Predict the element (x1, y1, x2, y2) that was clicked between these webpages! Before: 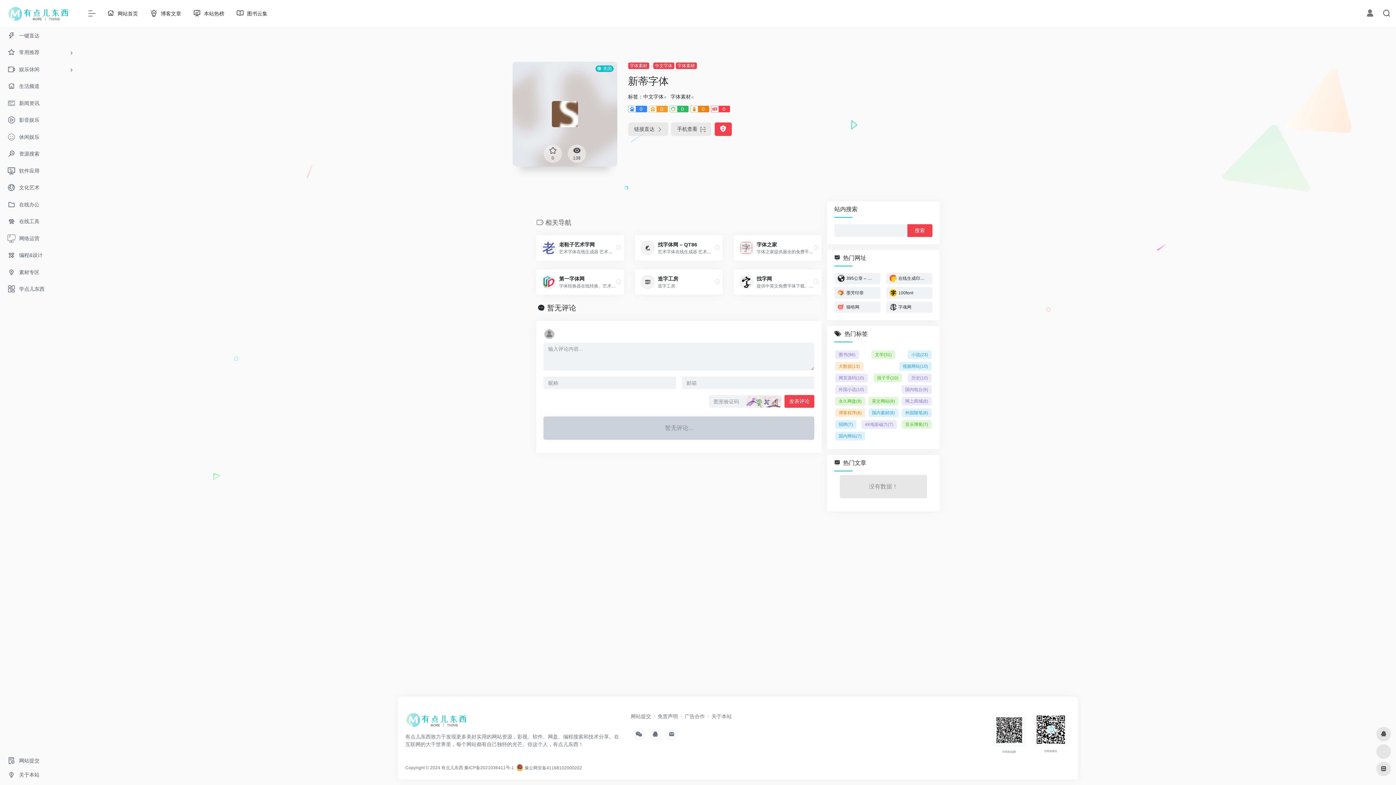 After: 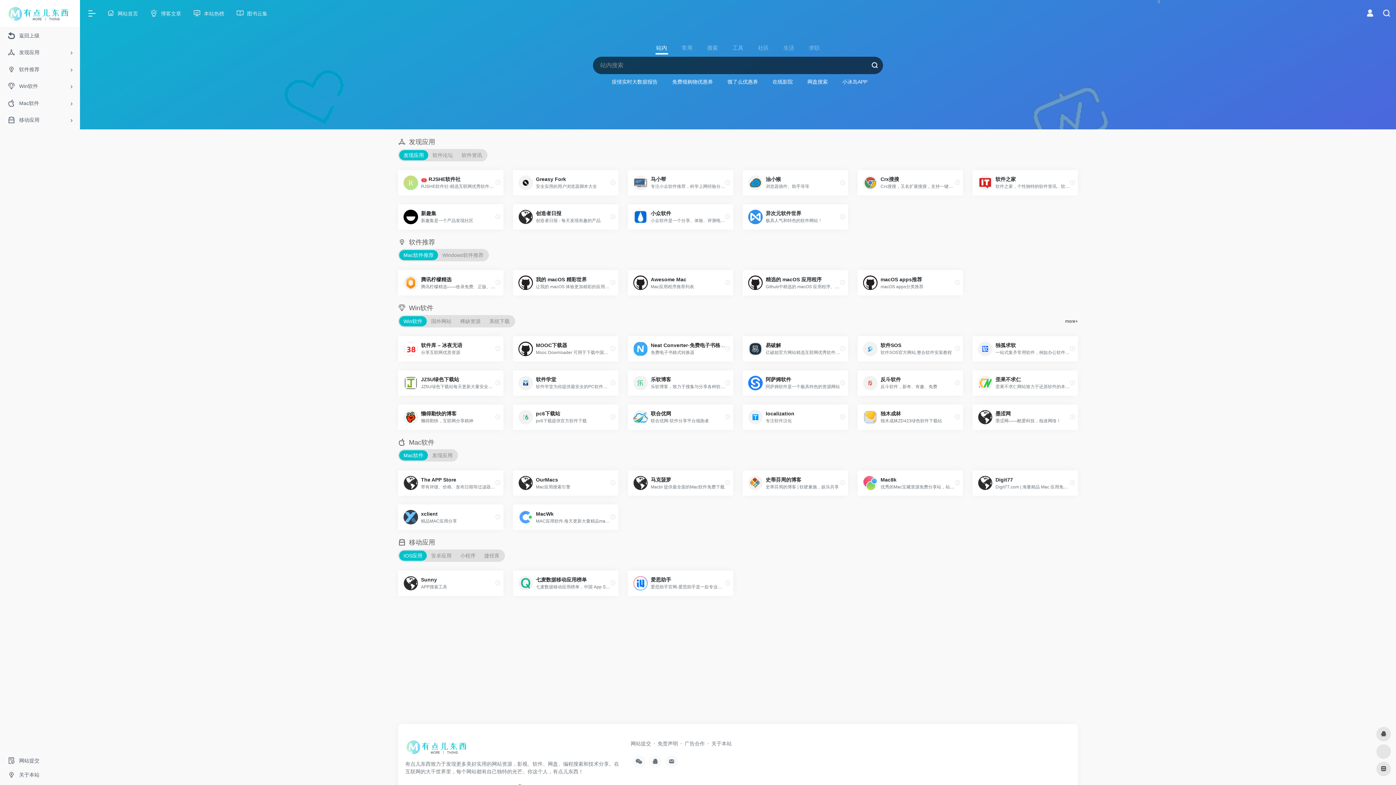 Action: bbox: (2, 162, 77, 179) label: 软件应用